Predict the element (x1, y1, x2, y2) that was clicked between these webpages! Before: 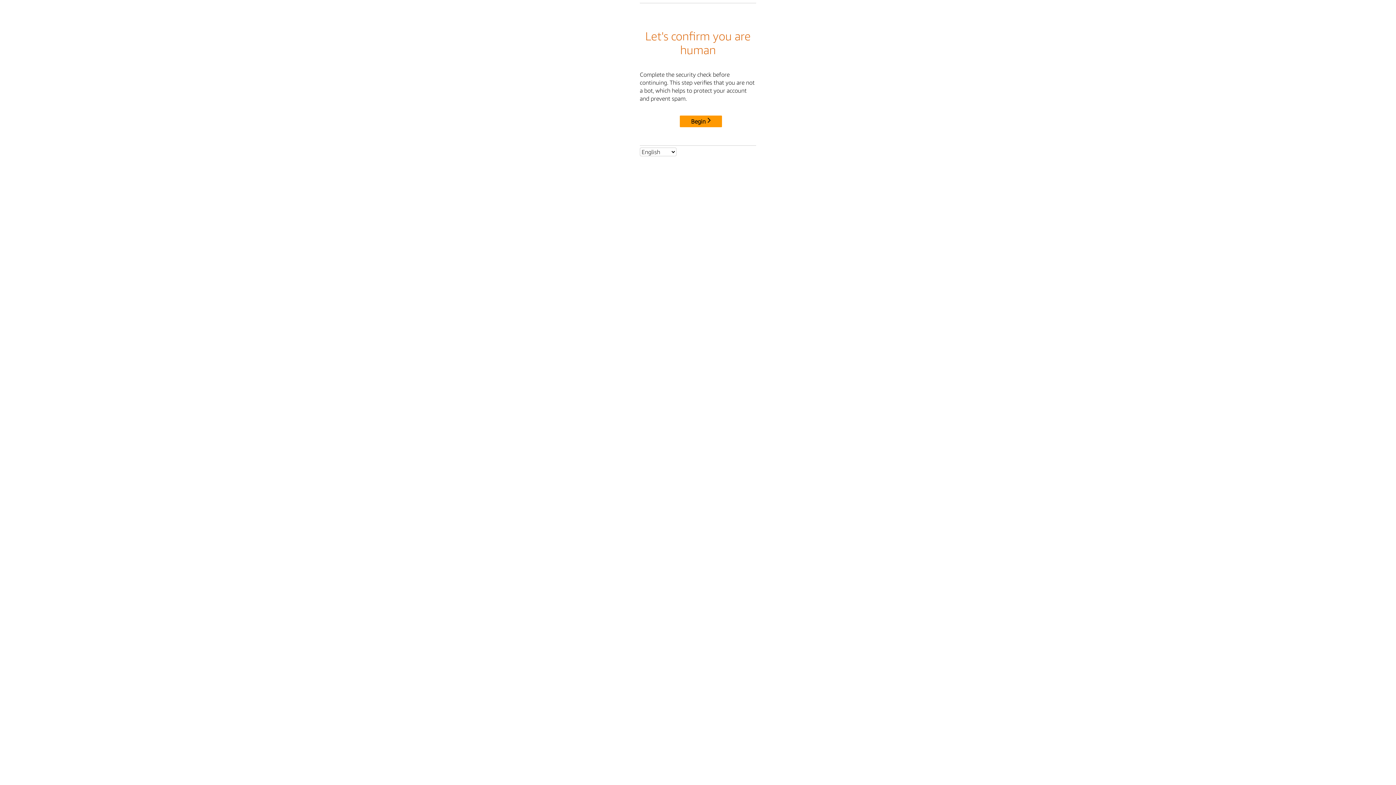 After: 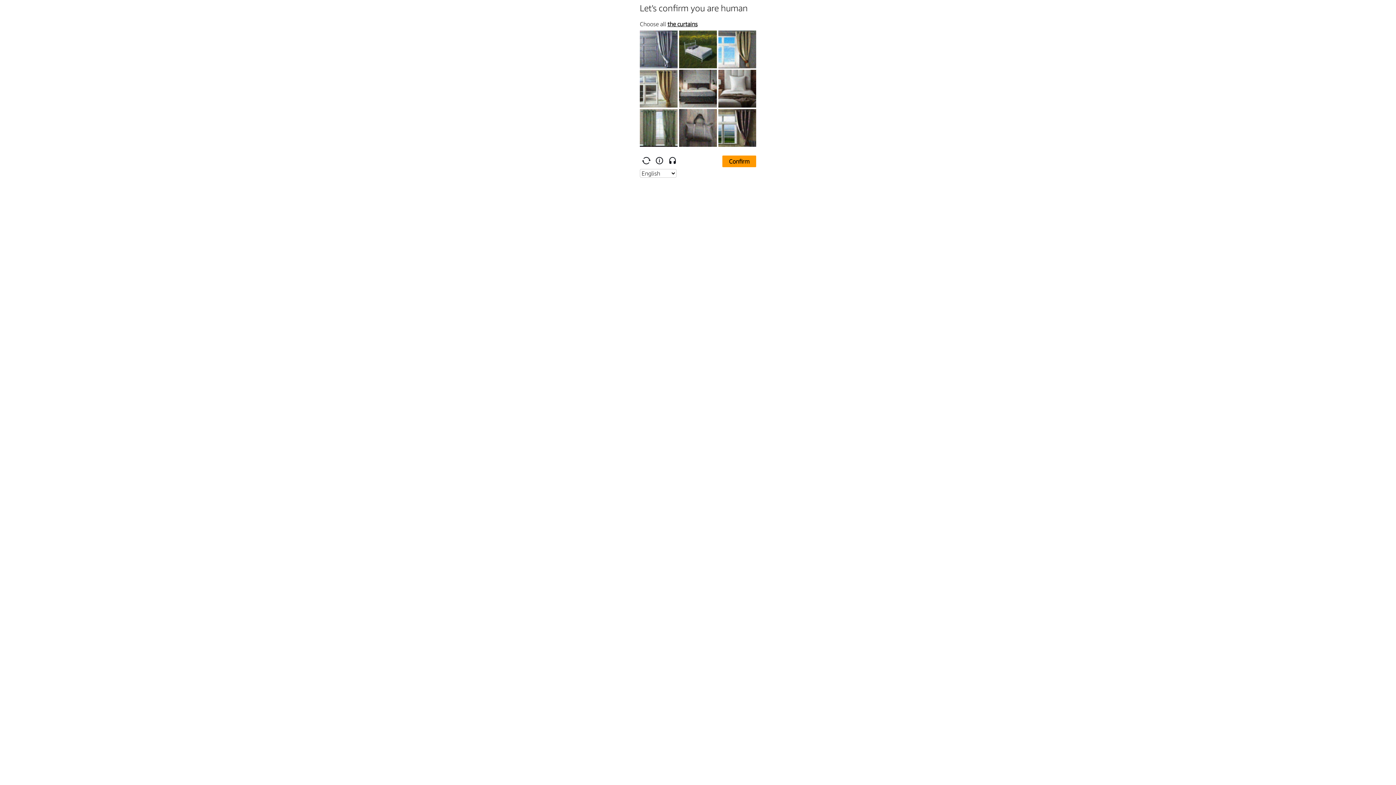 Action: label: Begin bbox: (680, 115, 722, 127)